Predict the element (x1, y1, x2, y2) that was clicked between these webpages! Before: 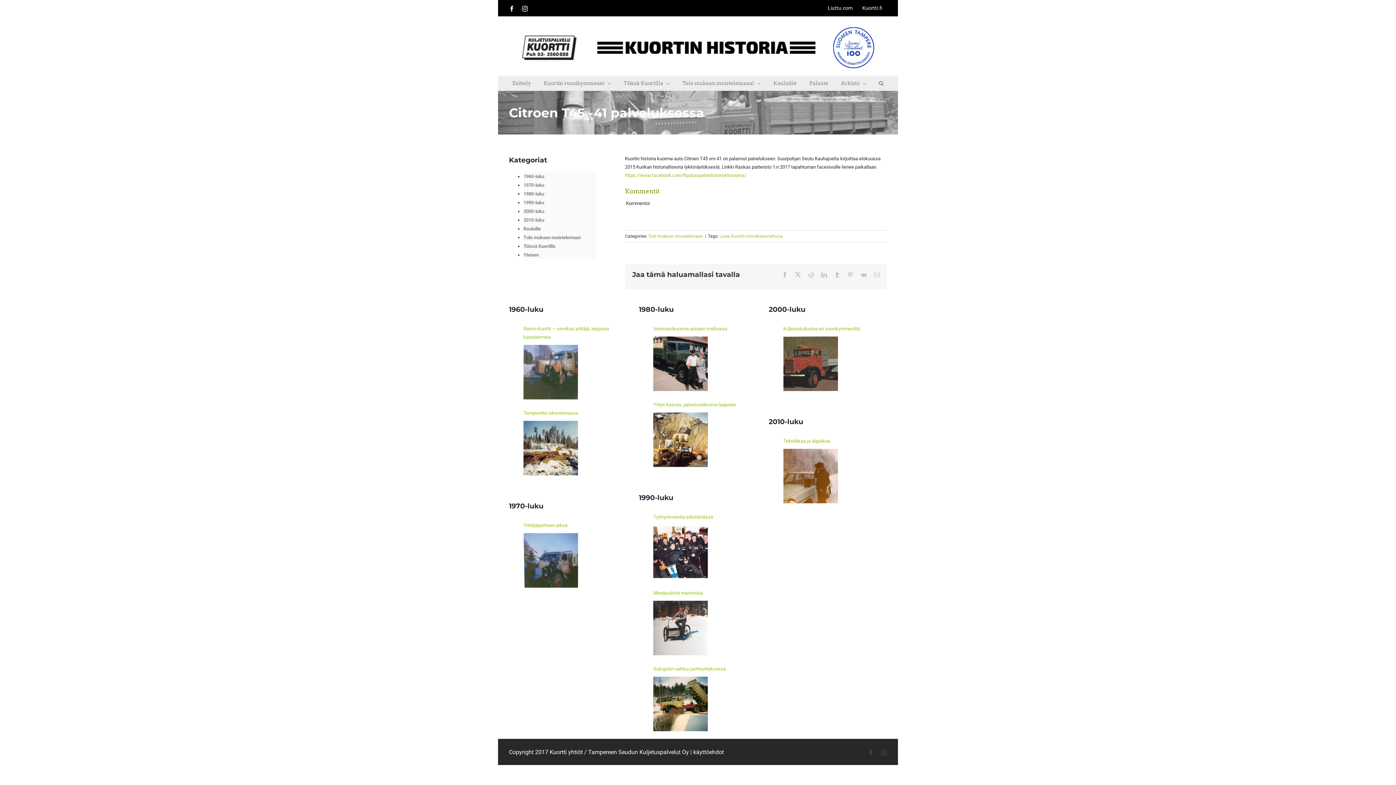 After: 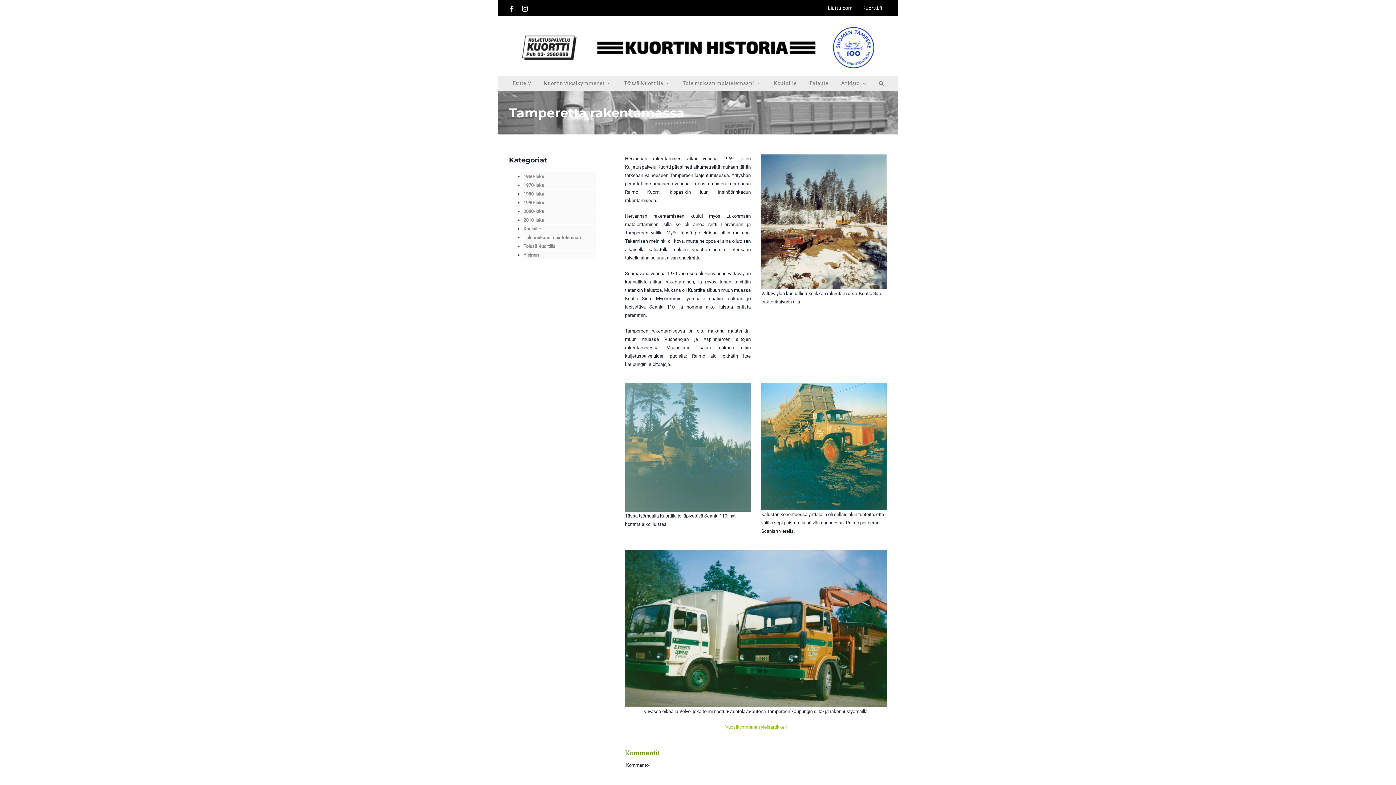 Action: label: Tamperetta rakentamassa bbox: (523, 409, 627, 417)